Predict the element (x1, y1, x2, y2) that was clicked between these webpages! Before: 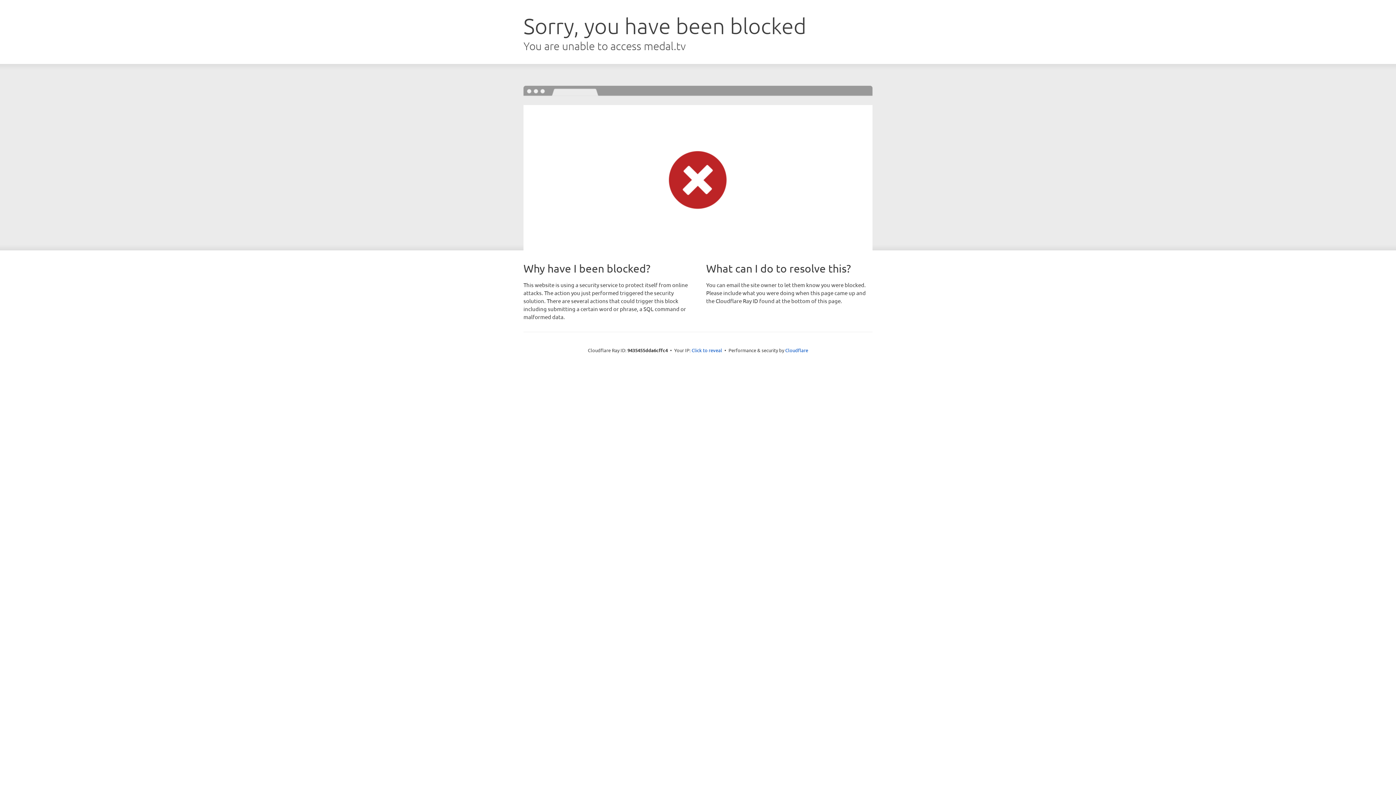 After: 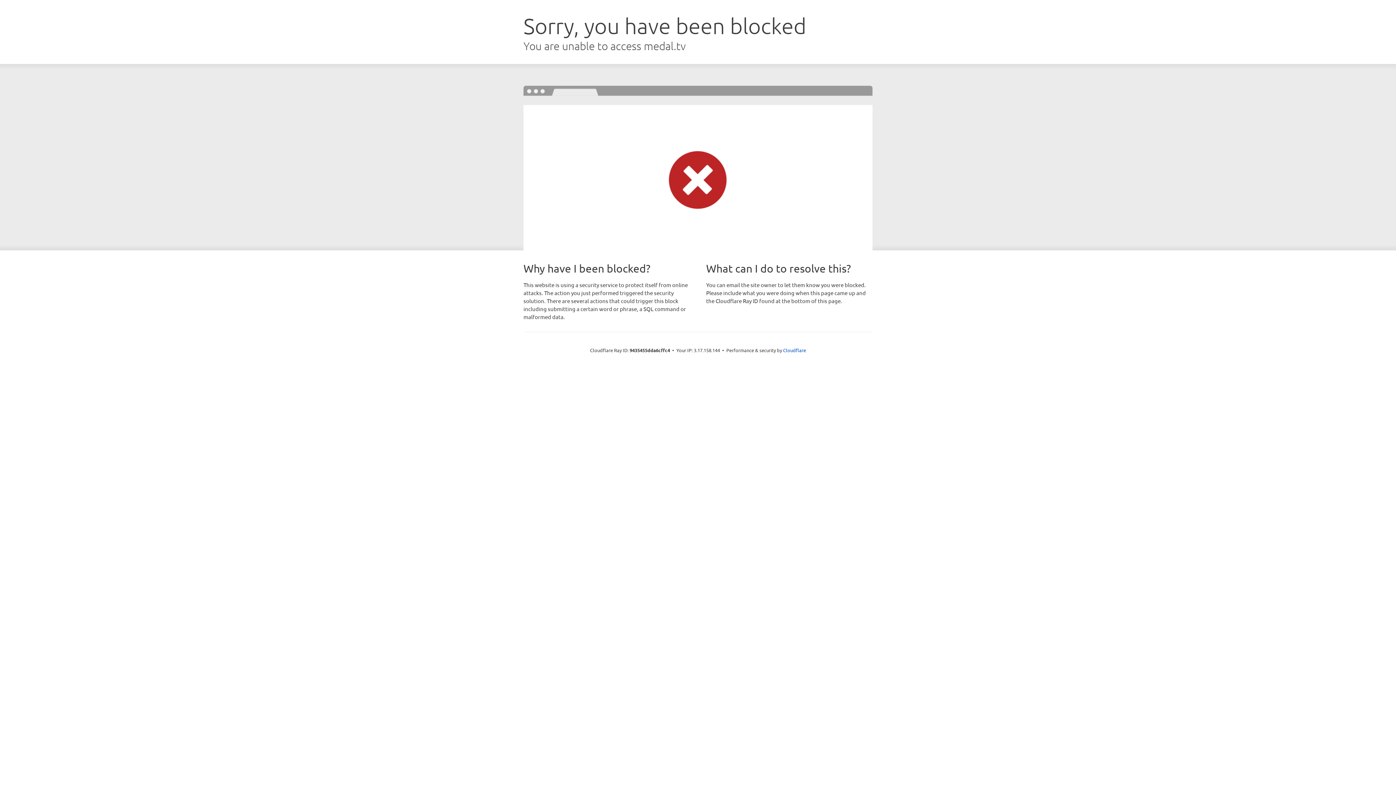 Action: bbox: (691, 346, 722, 353) label: Click to reveal